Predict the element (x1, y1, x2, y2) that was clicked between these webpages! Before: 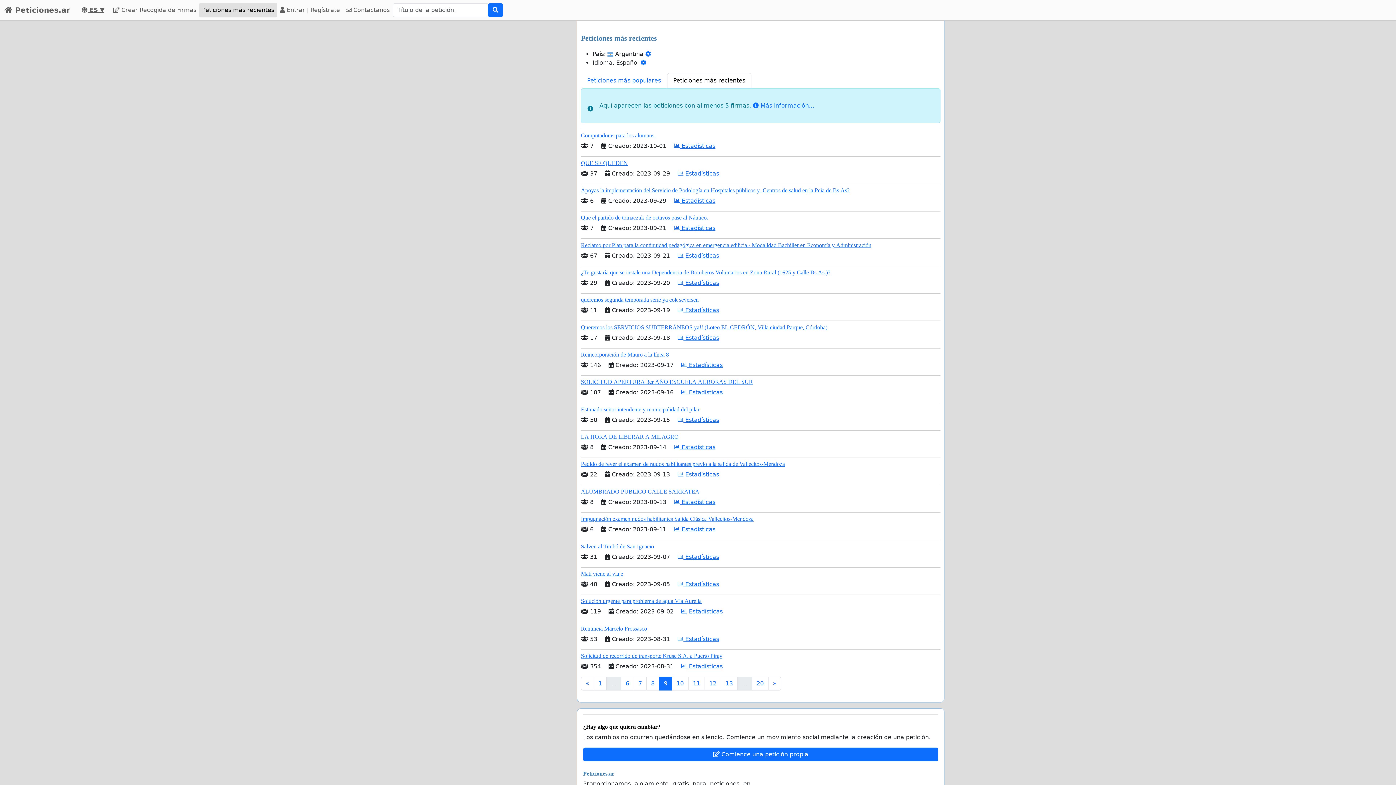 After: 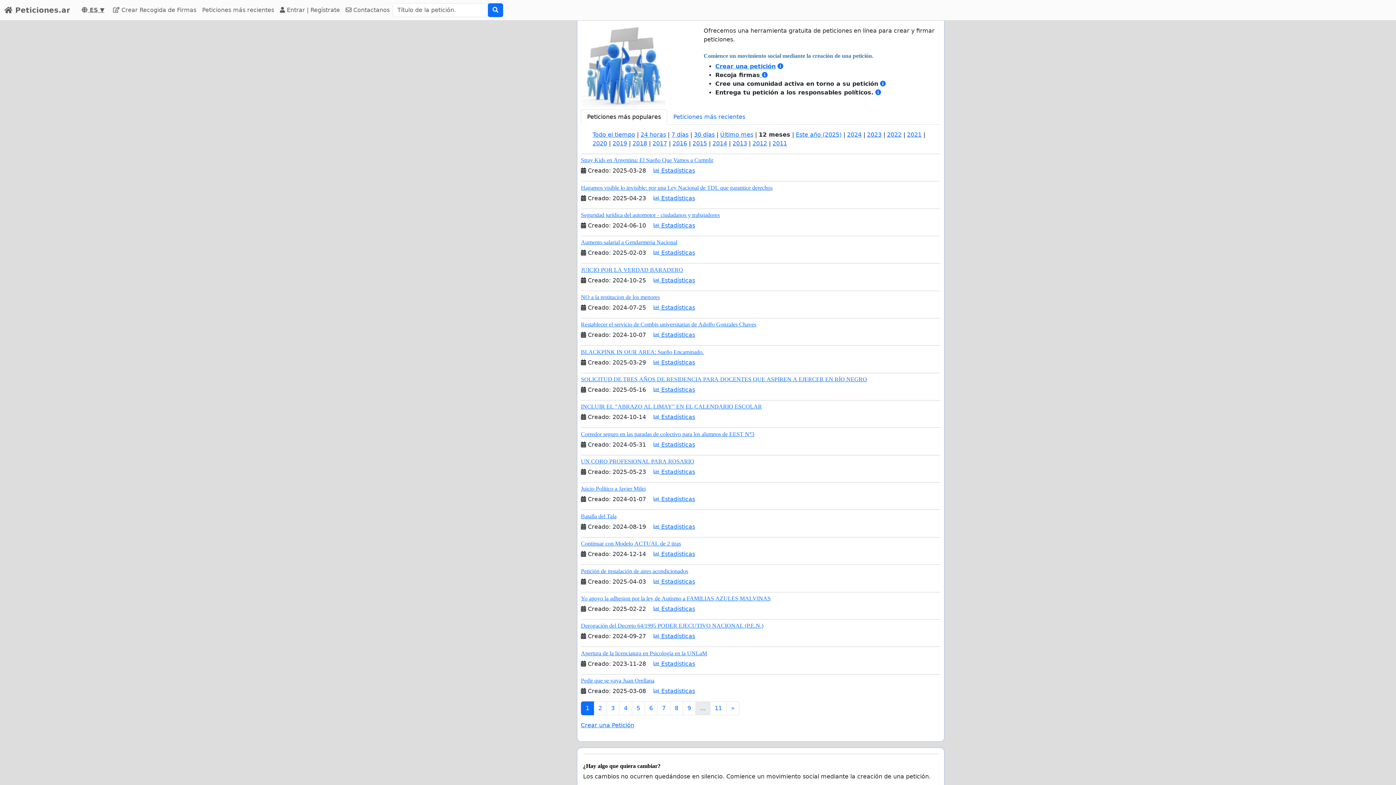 Action: bbox: (4, 2, 70, 17) label:  Peticiones.ar